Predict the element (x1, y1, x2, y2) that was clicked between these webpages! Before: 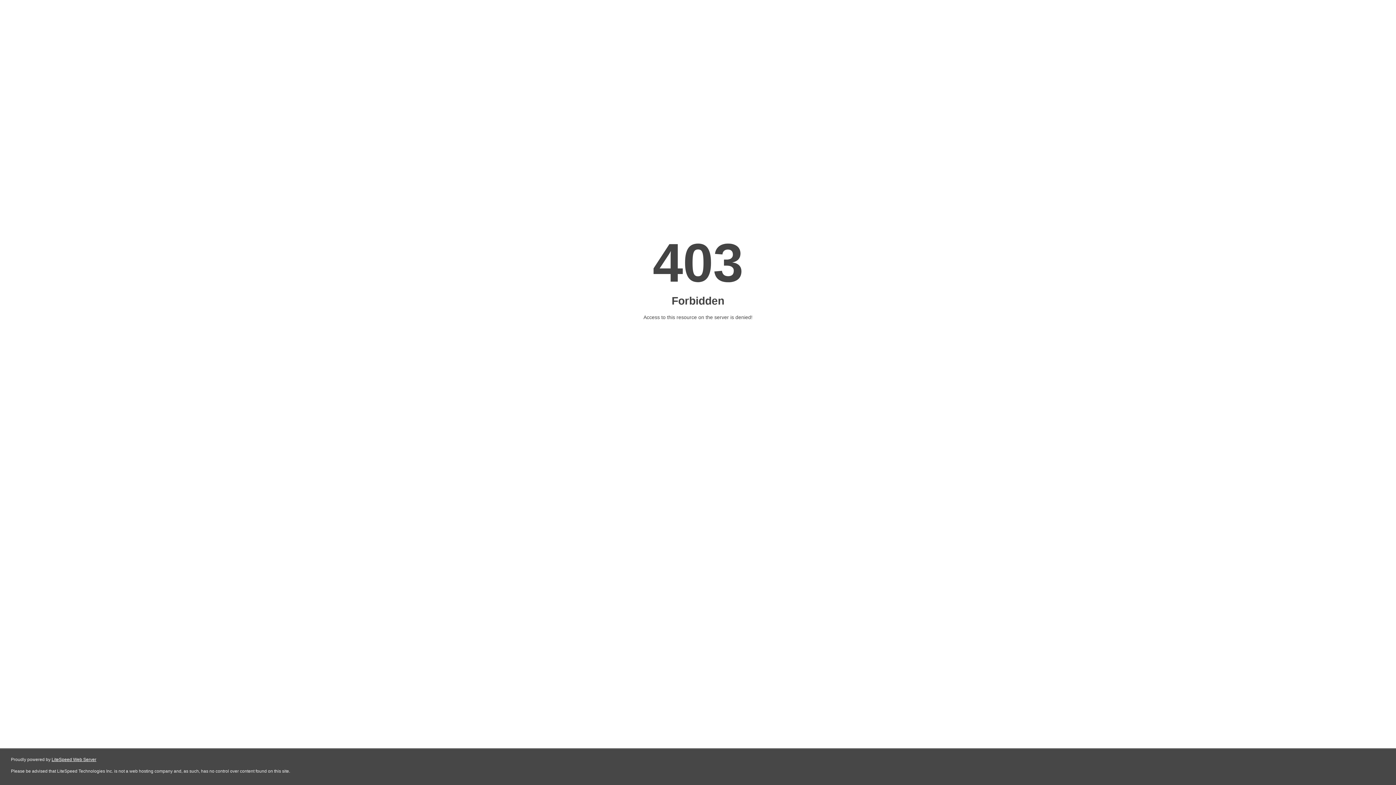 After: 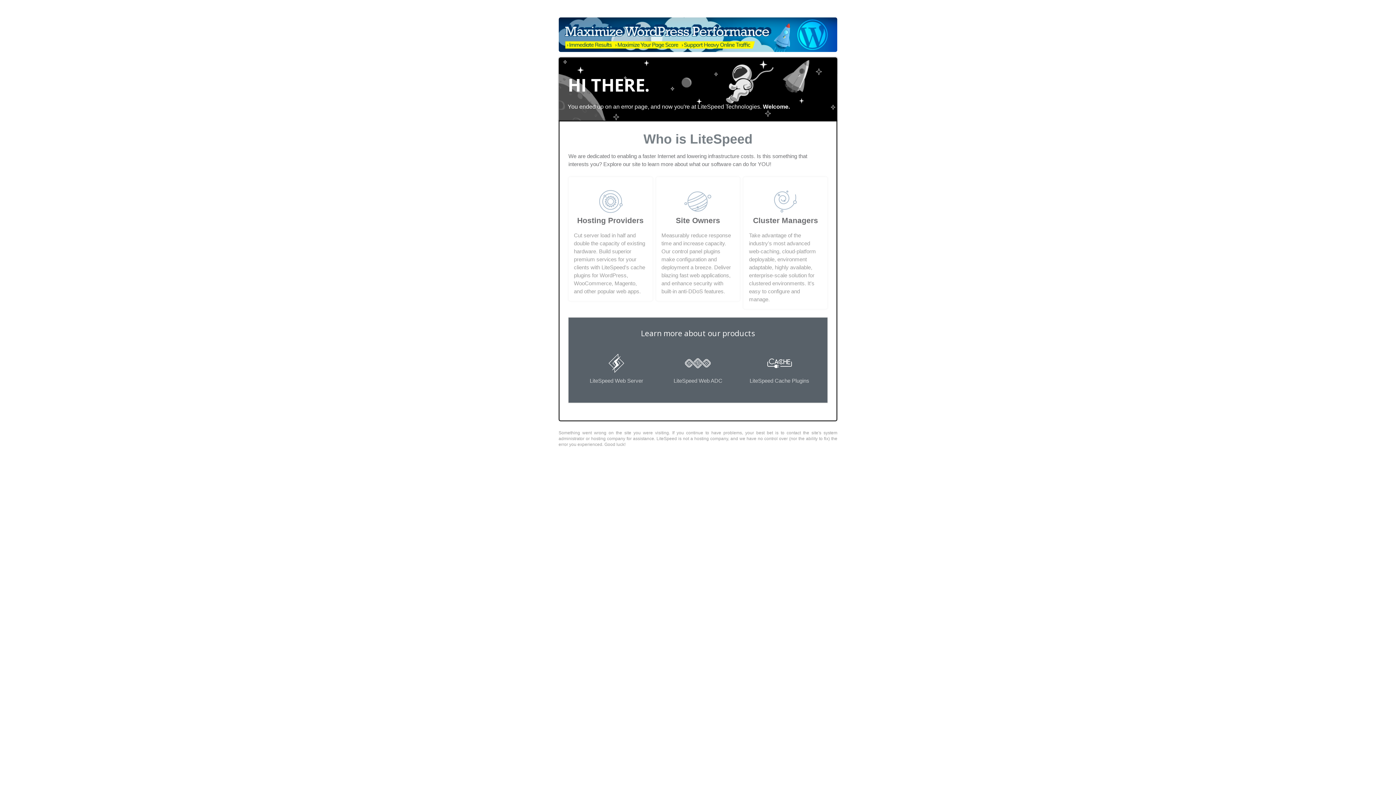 Action: label: LiteSpeed Web Server bbox: (51, 757, 96, 762)